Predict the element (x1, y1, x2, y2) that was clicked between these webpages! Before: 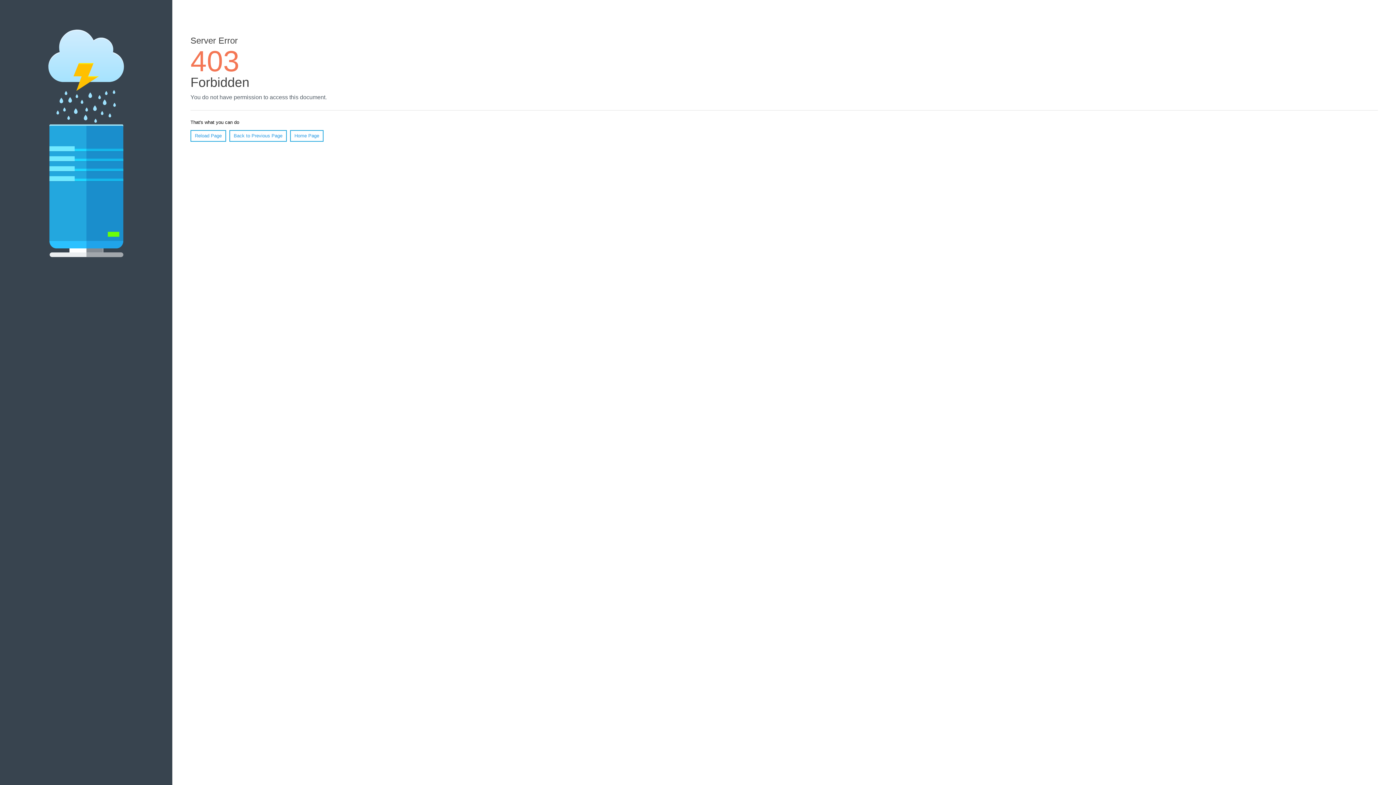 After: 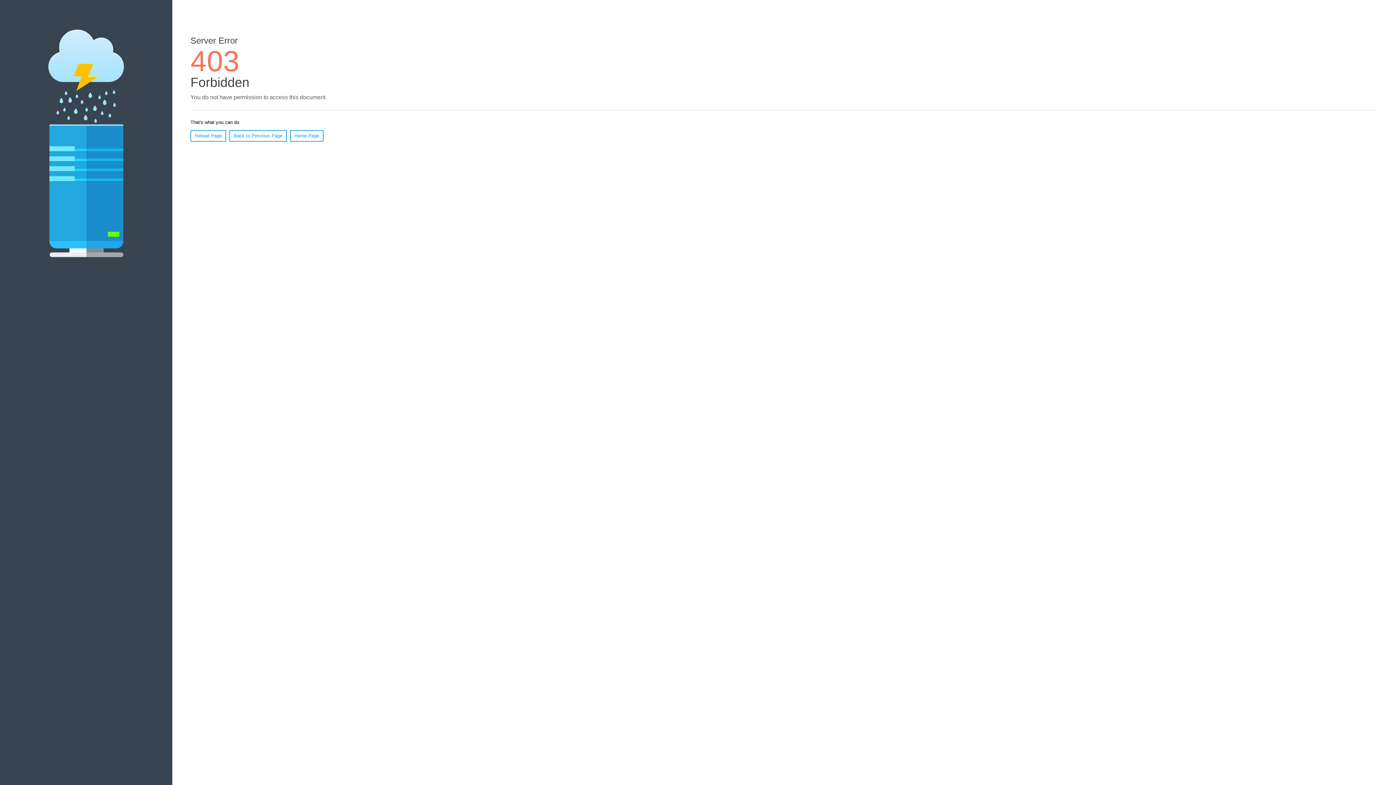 Action: label: Home Page bbox: (290, 130, 323, 141)